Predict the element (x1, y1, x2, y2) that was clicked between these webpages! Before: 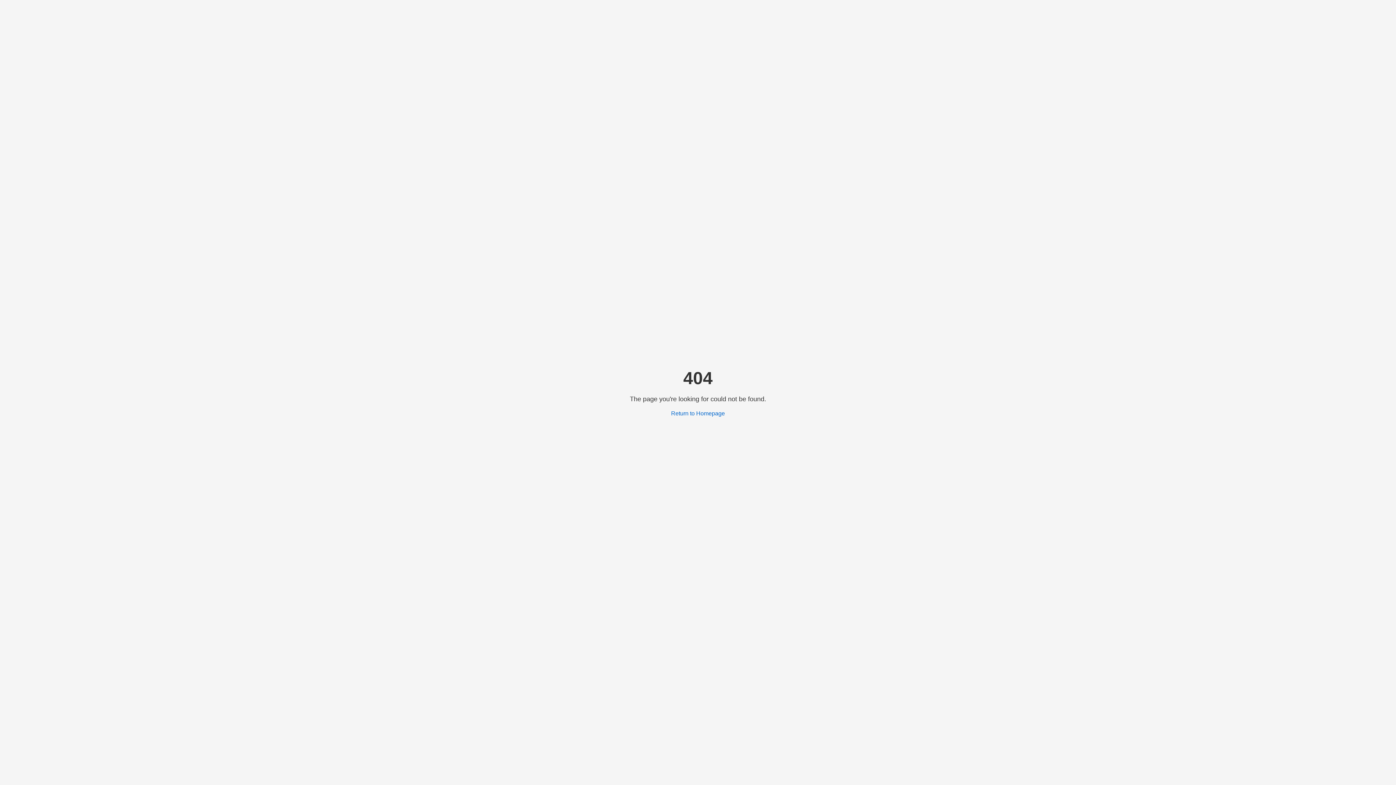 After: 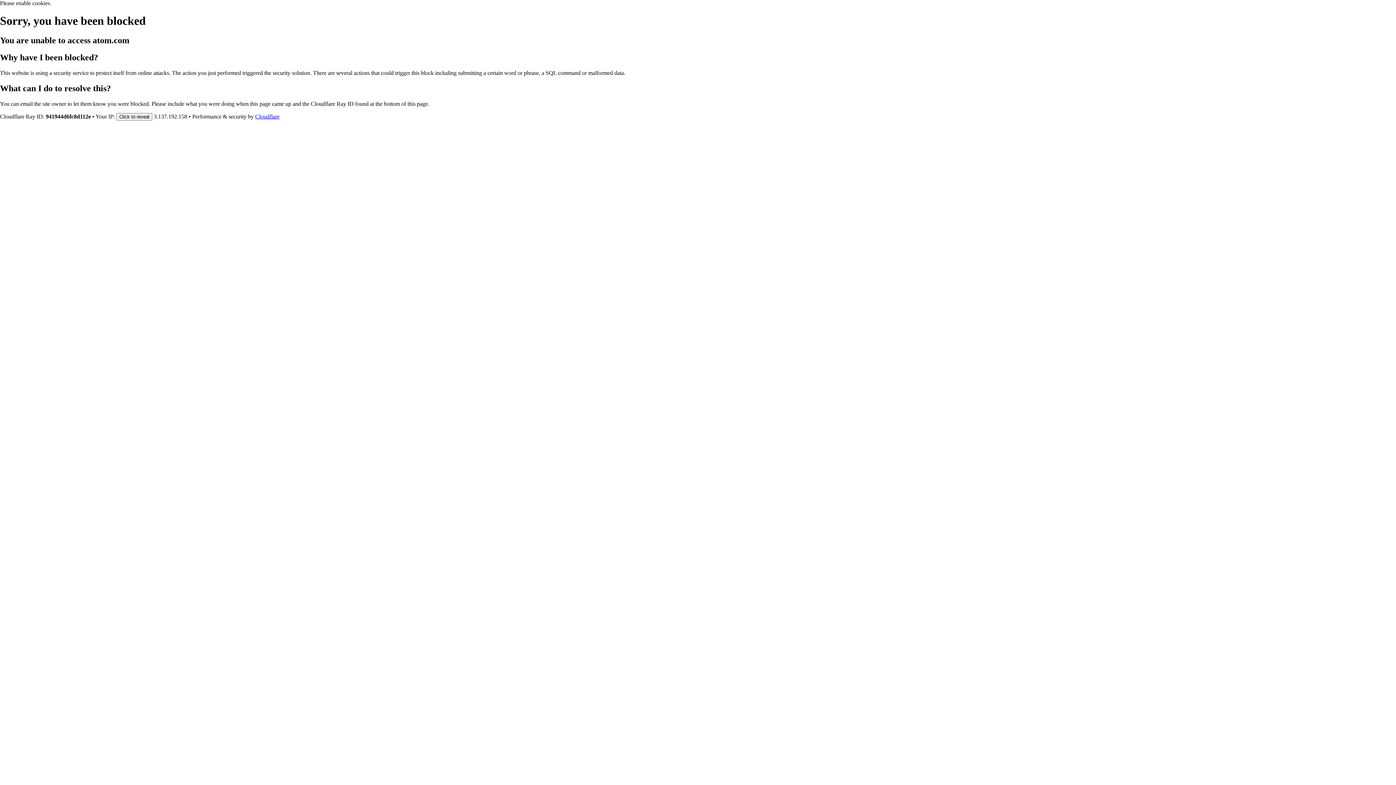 Action: label: Return to Homepage bbox: (671, 410, 725, 416)